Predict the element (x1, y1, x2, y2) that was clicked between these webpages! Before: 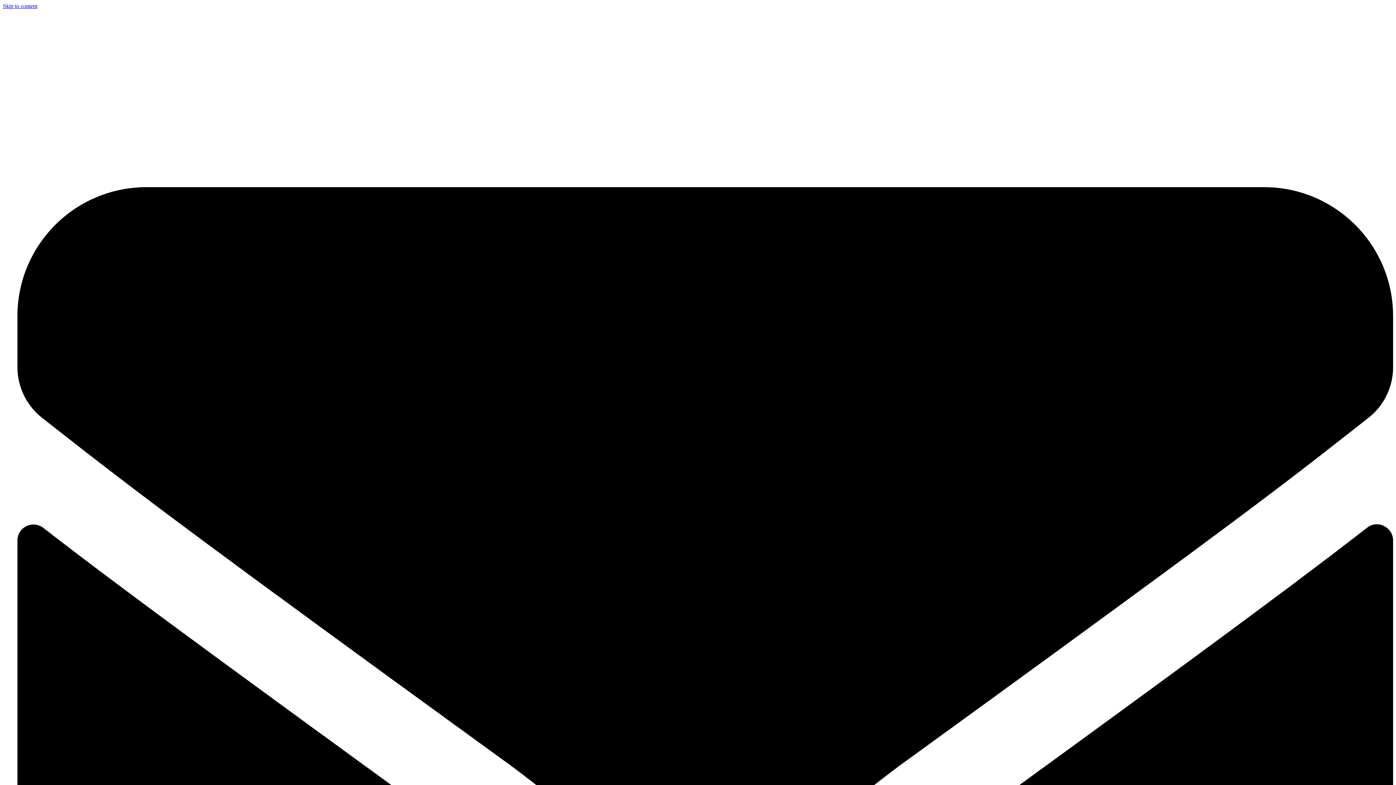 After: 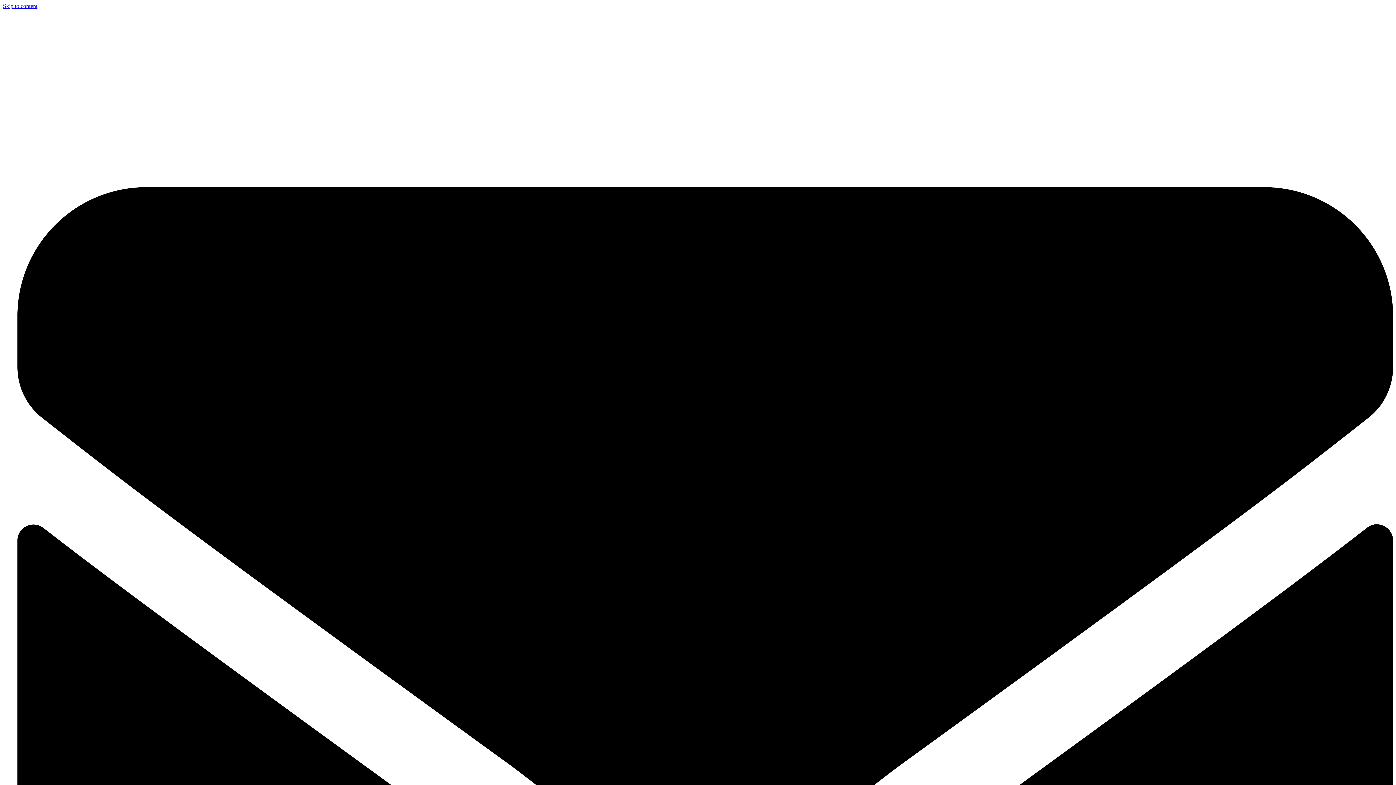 Action: label: Skip to content bbox: (2, 2, 37, 9)